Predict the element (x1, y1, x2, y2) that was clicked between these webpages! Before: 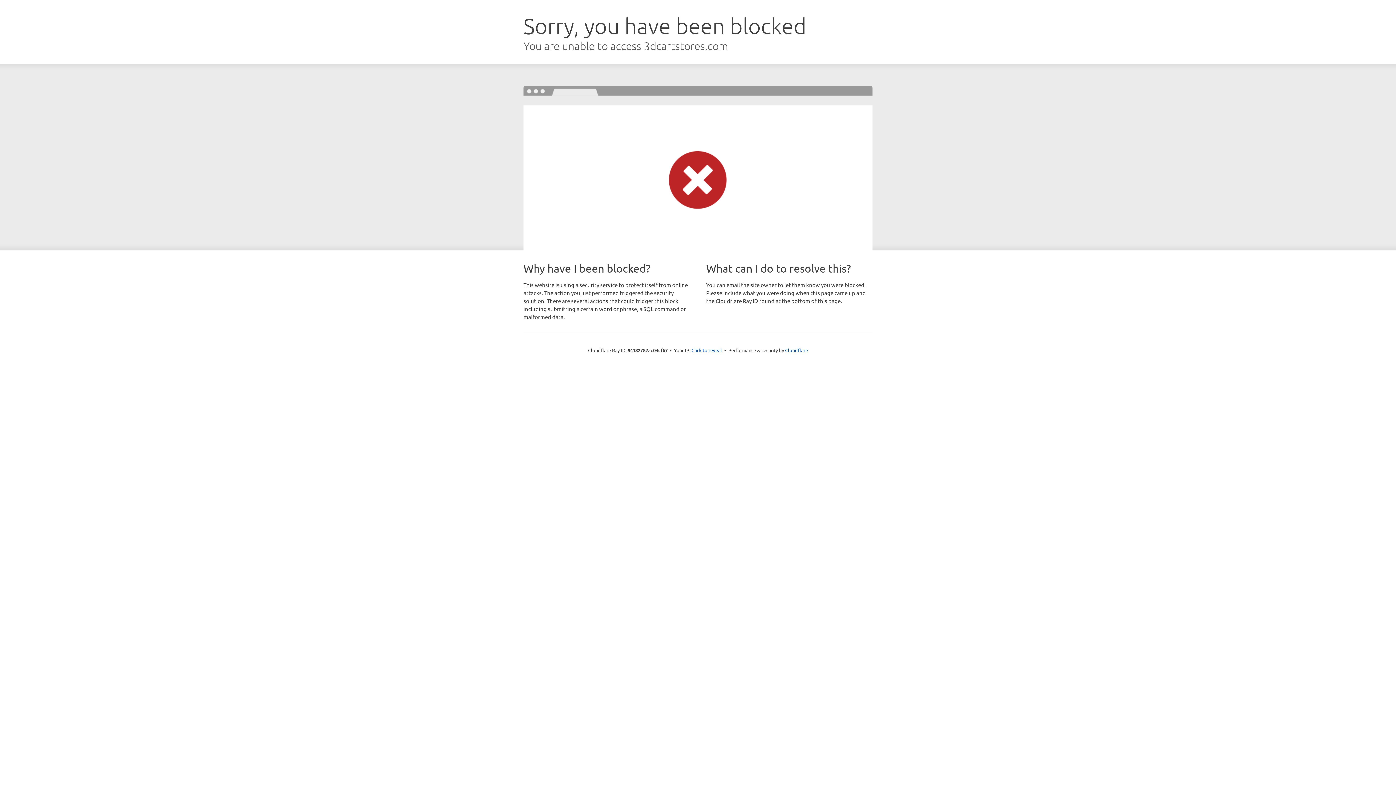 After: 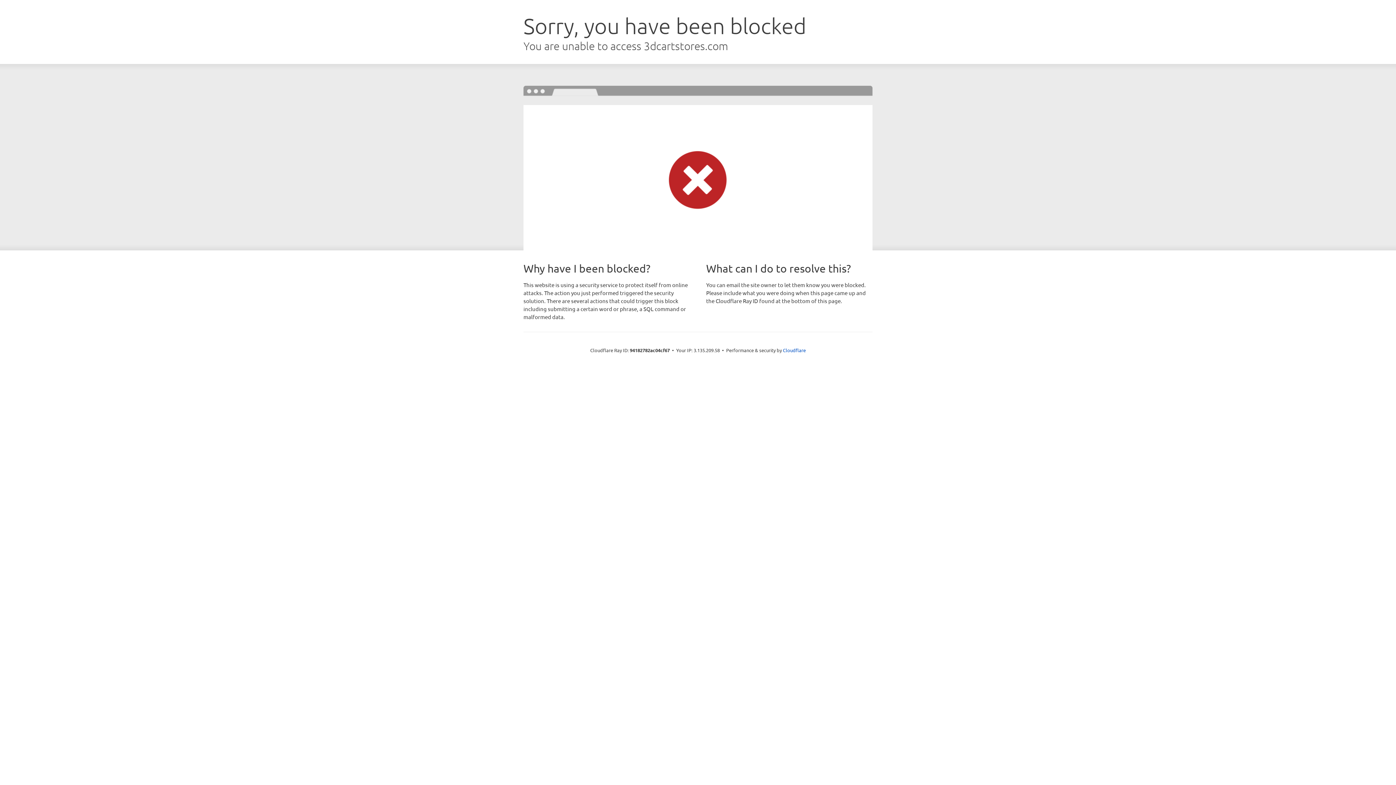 Action: label: Click to reveal bbox: (691, 346, 722, 353)